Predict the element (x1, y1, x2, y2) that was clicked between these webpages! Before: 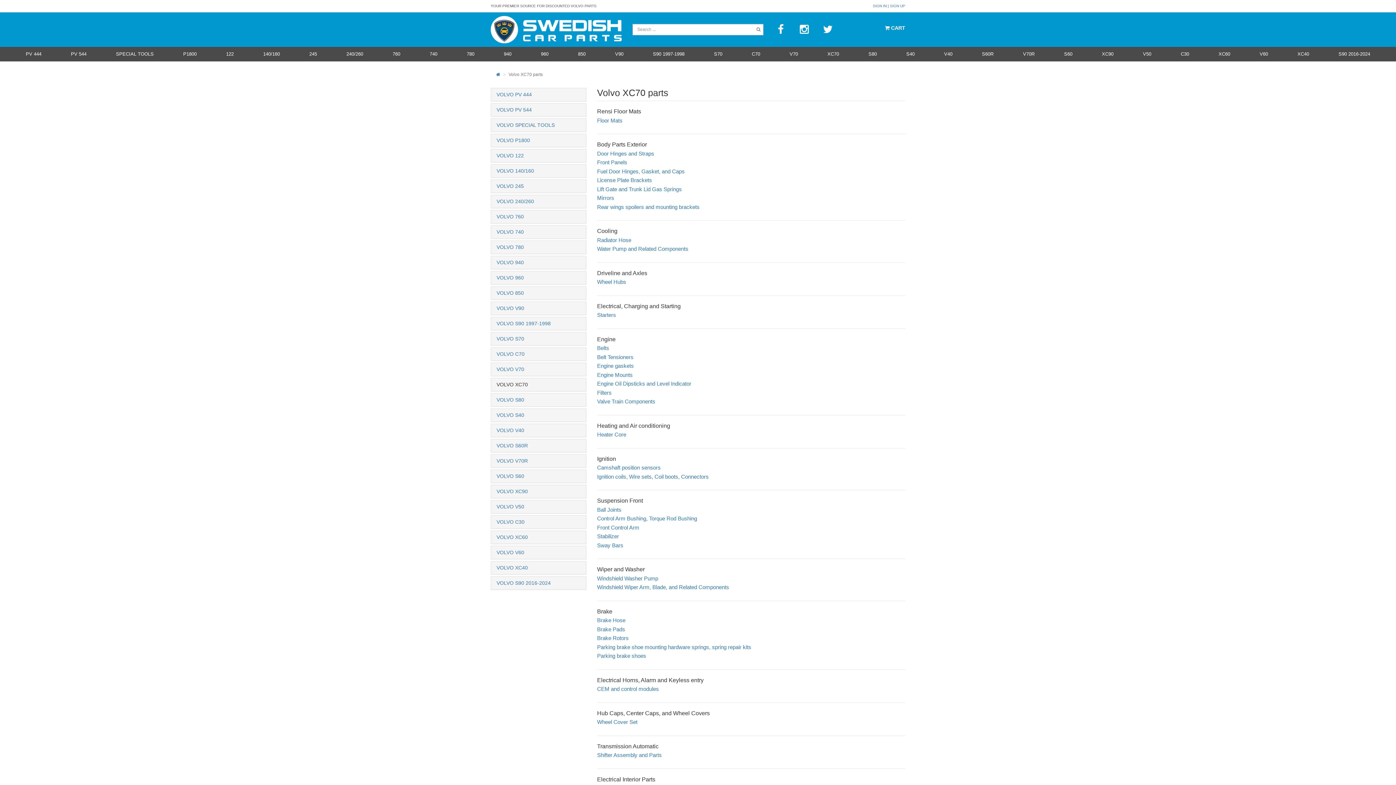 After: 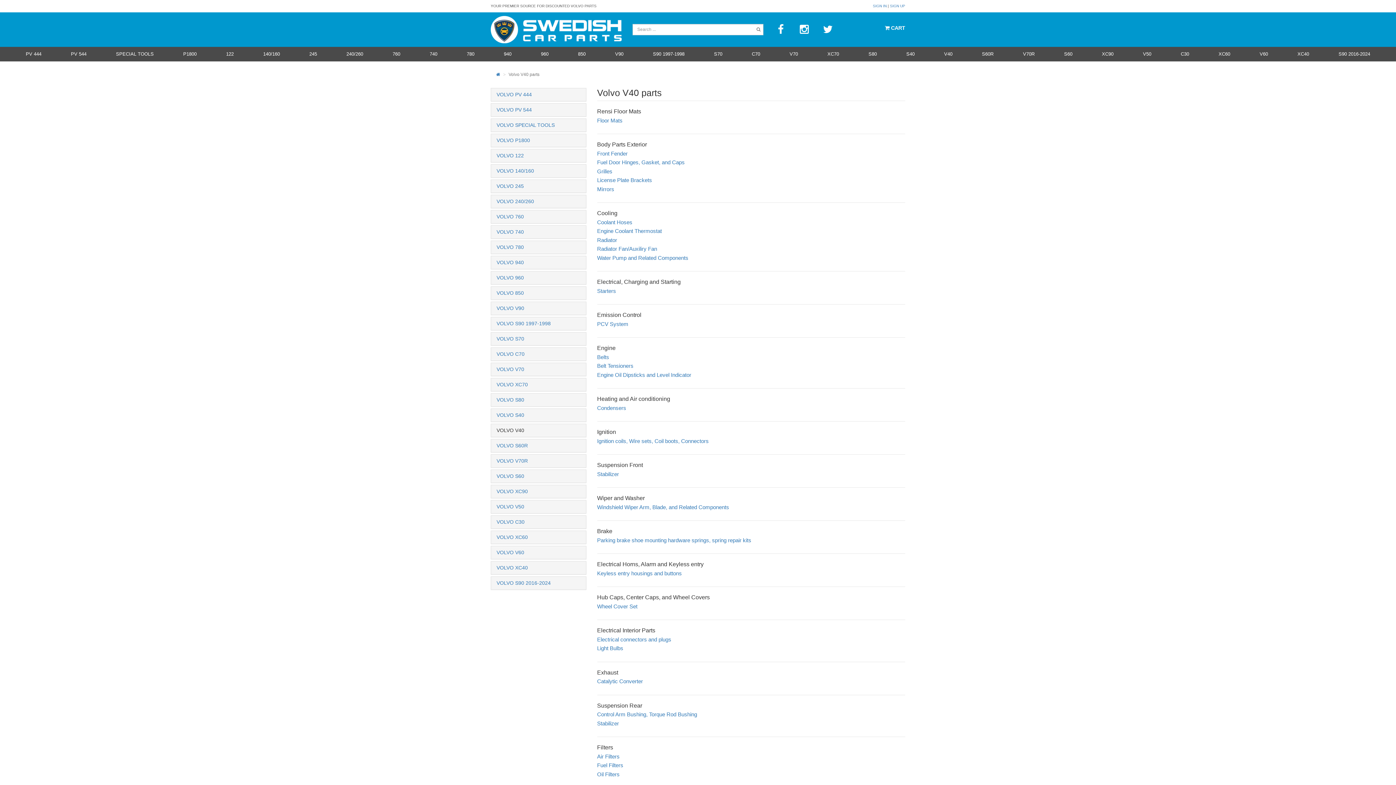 Action: label: VOLVO V40 bbox: (496, 427, 524, 433)